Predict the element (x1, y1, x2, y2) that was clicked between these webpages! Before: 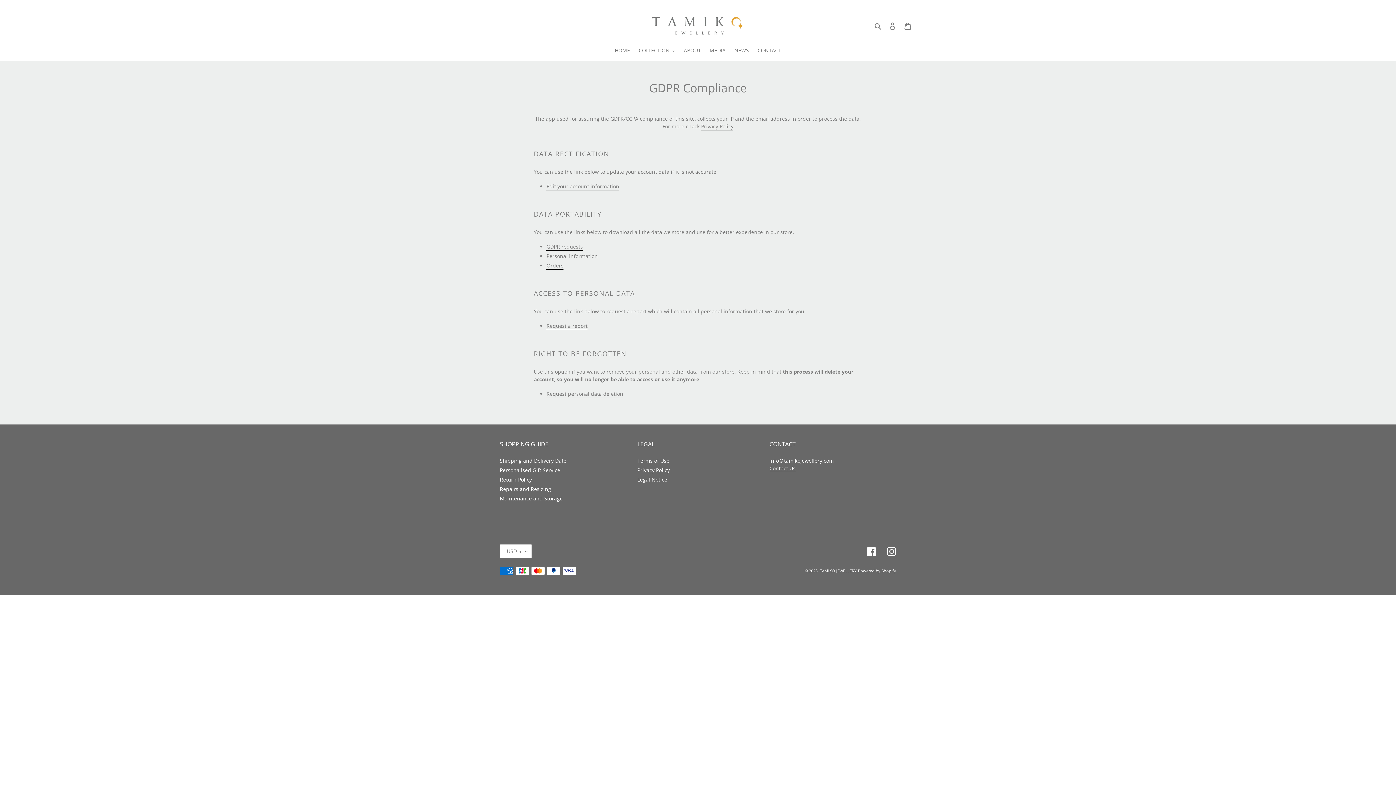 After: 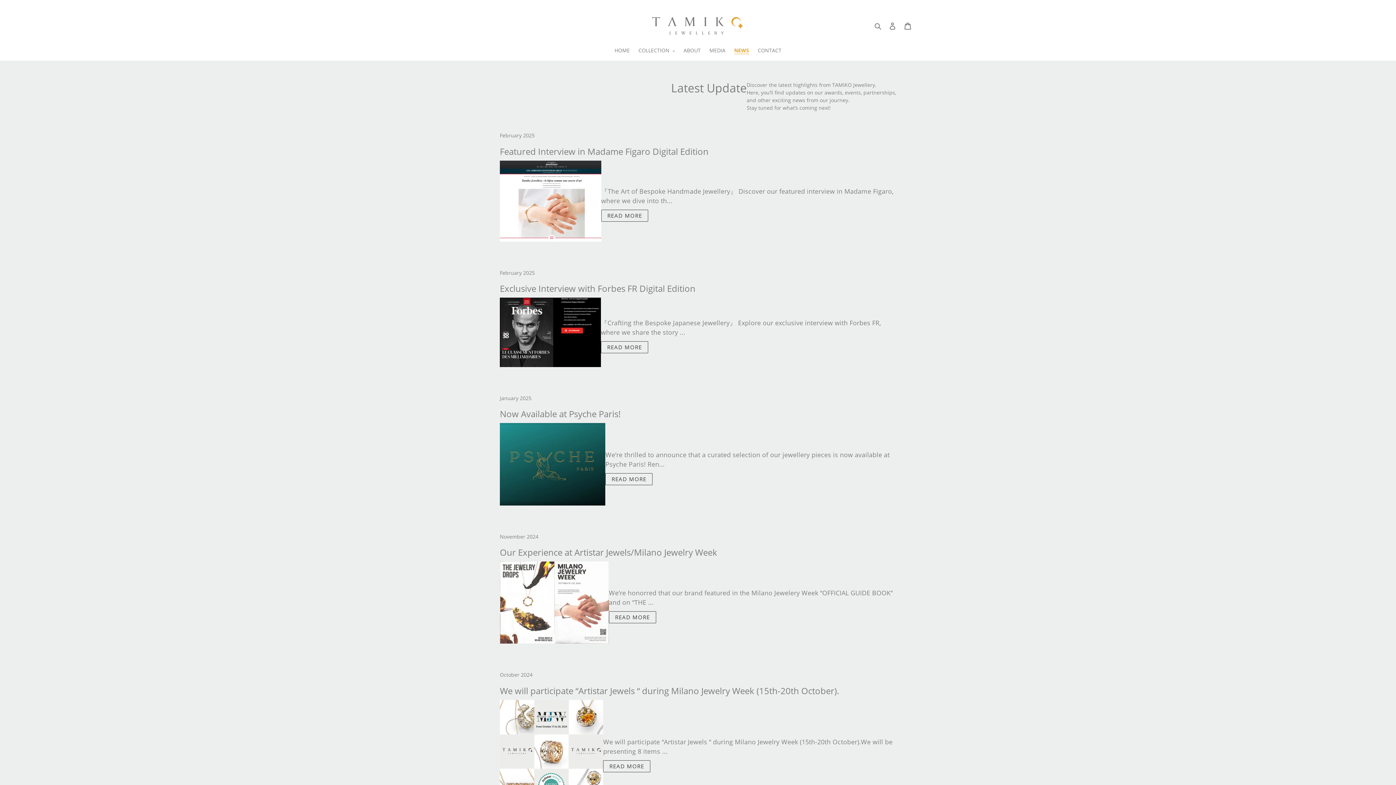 Action: bbox: (730, 46, 752, 55) label: NEWS